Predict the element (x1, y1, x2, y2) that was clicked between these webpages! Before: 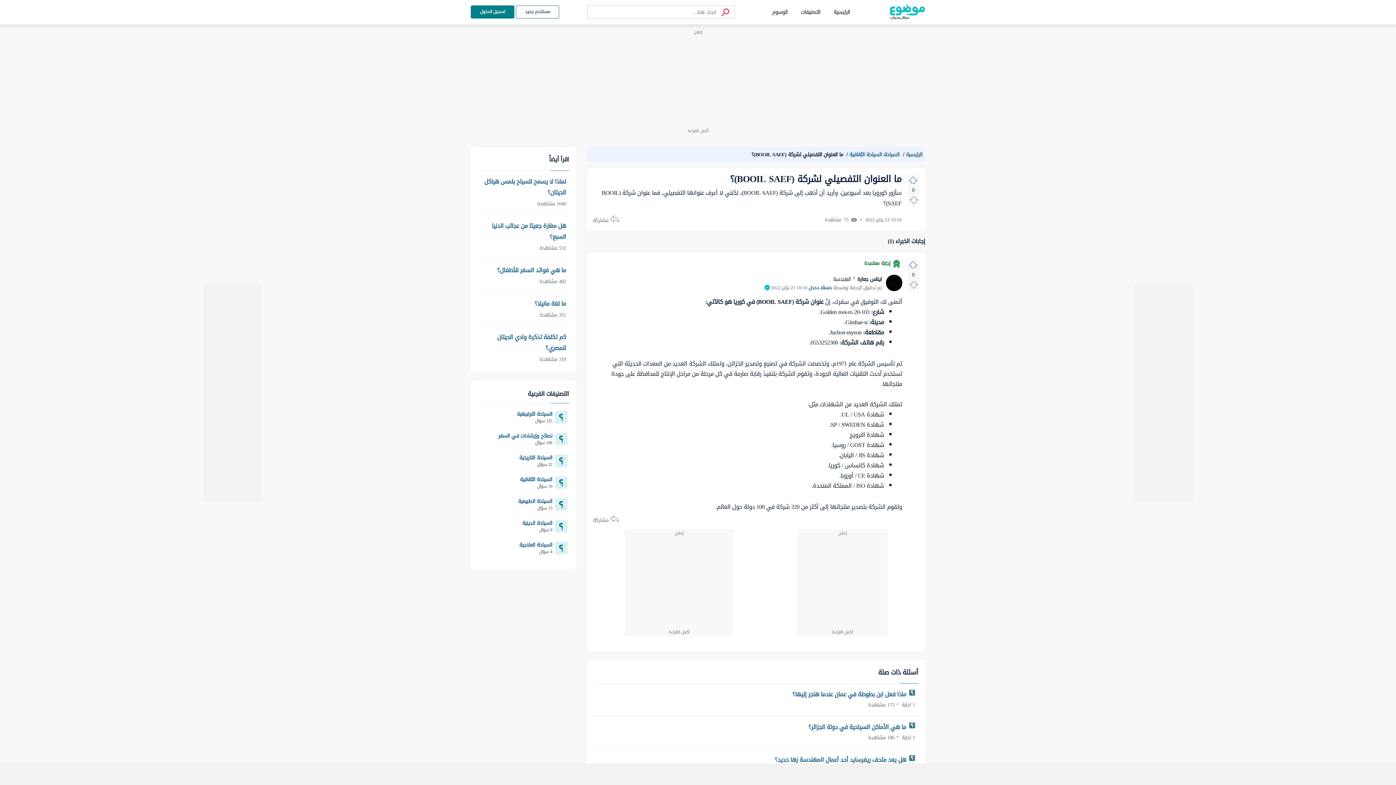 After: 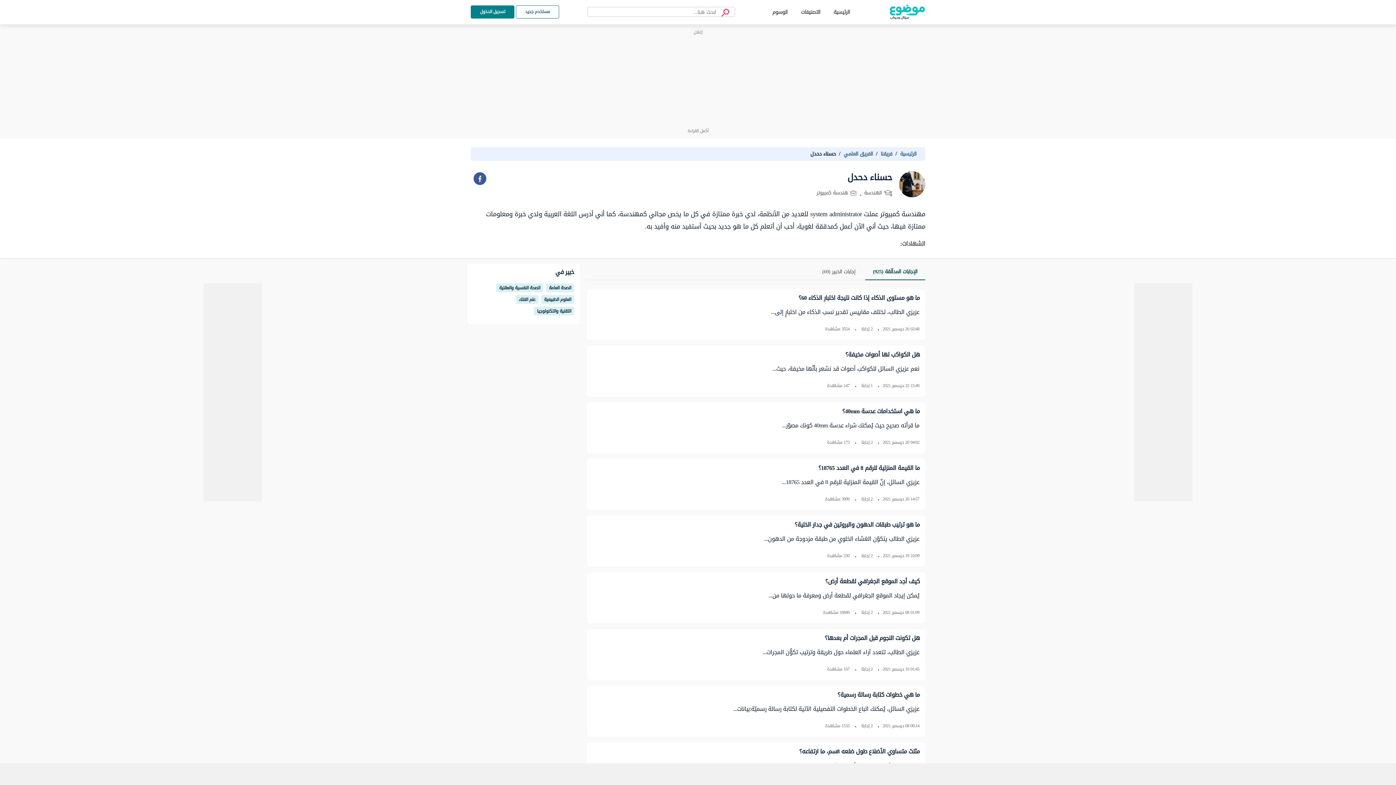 Action: bbox: (808, 284, 832, 291) label: حسناء دحدل